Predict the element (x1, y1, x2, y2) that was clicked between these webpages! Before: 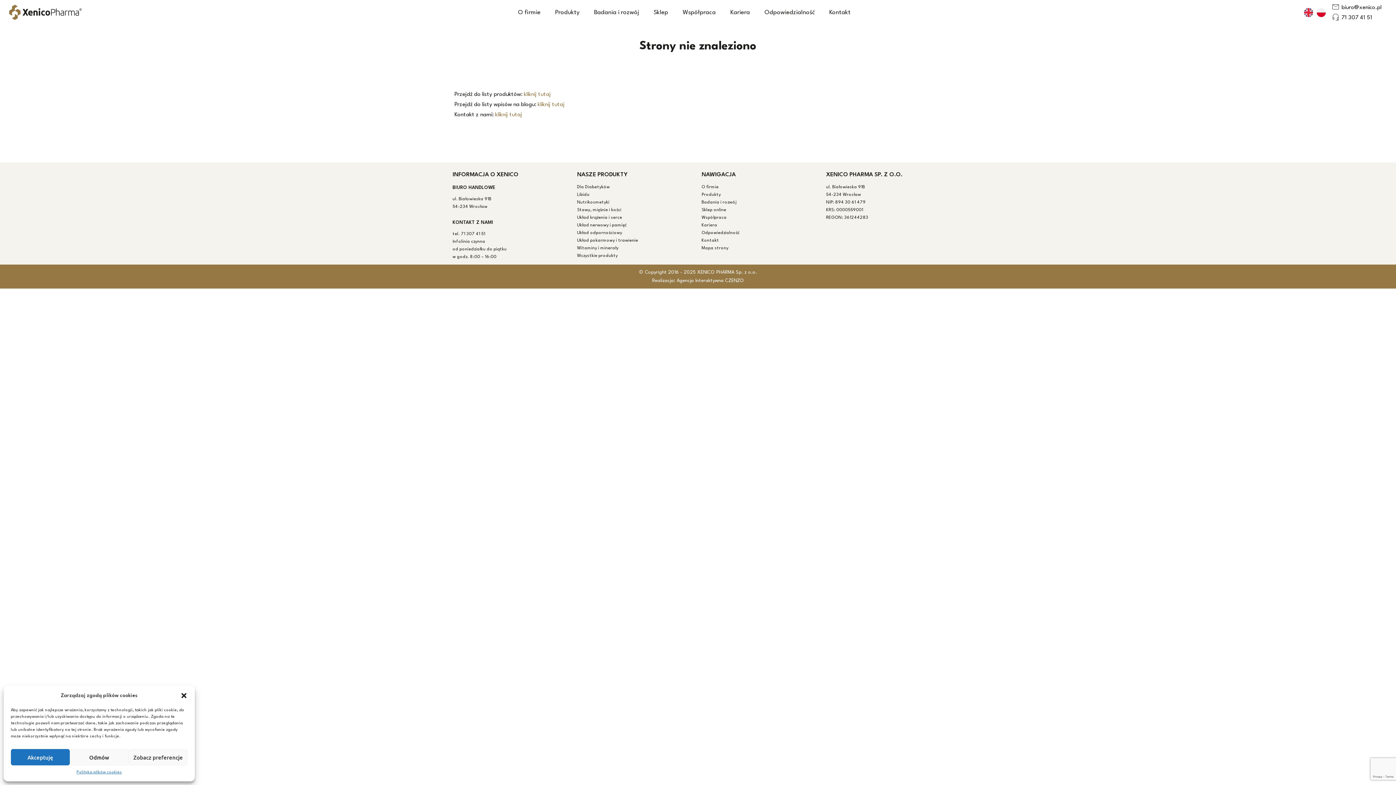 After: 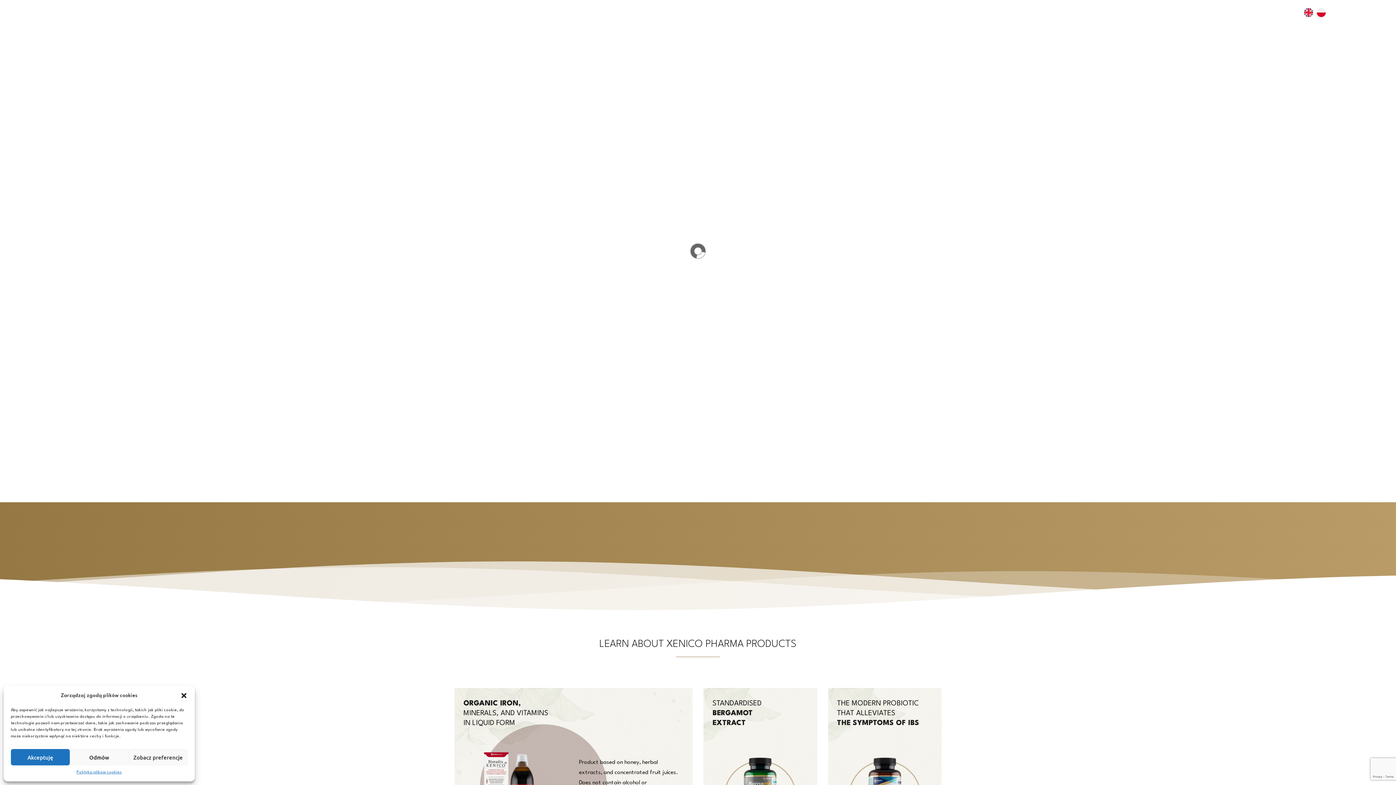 Action: bbox: (1304, 8, 1313, 17)